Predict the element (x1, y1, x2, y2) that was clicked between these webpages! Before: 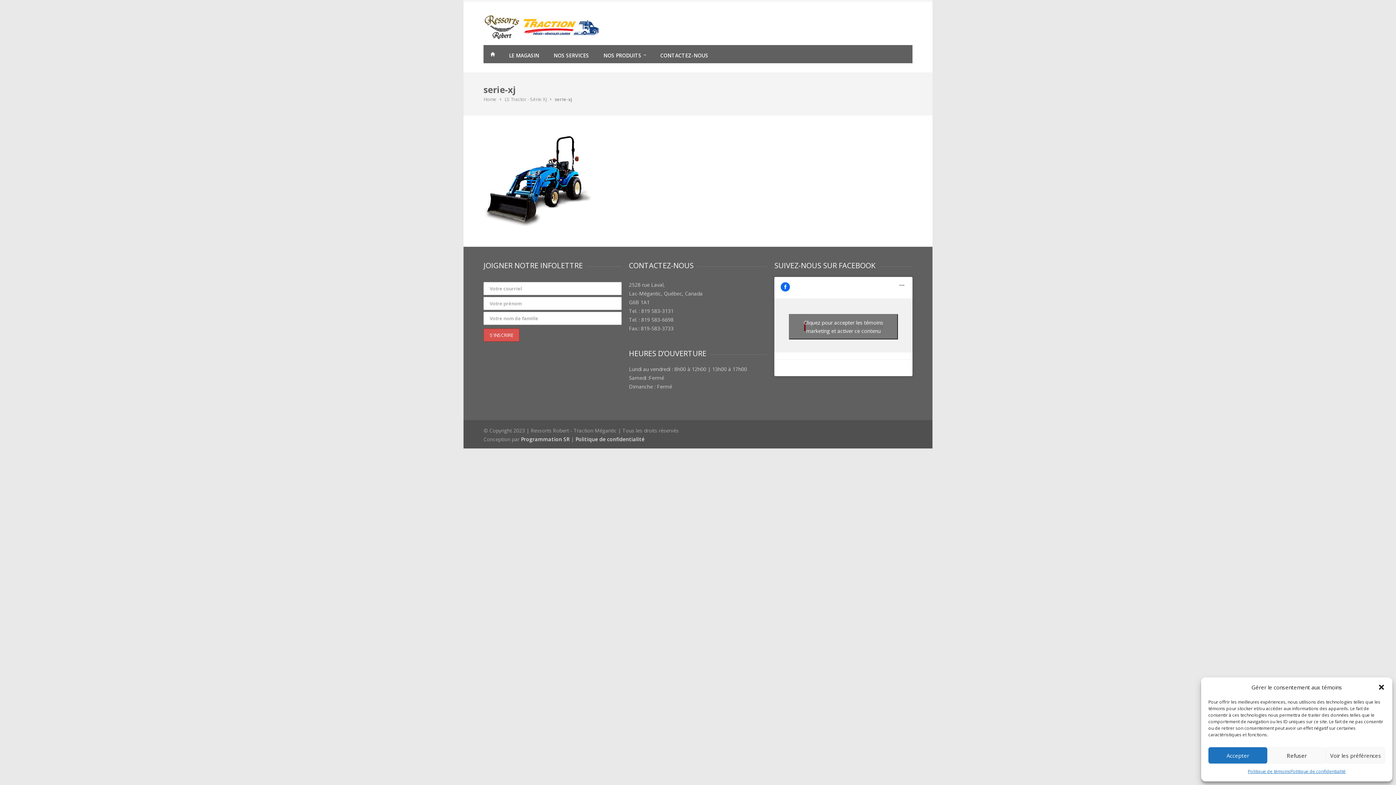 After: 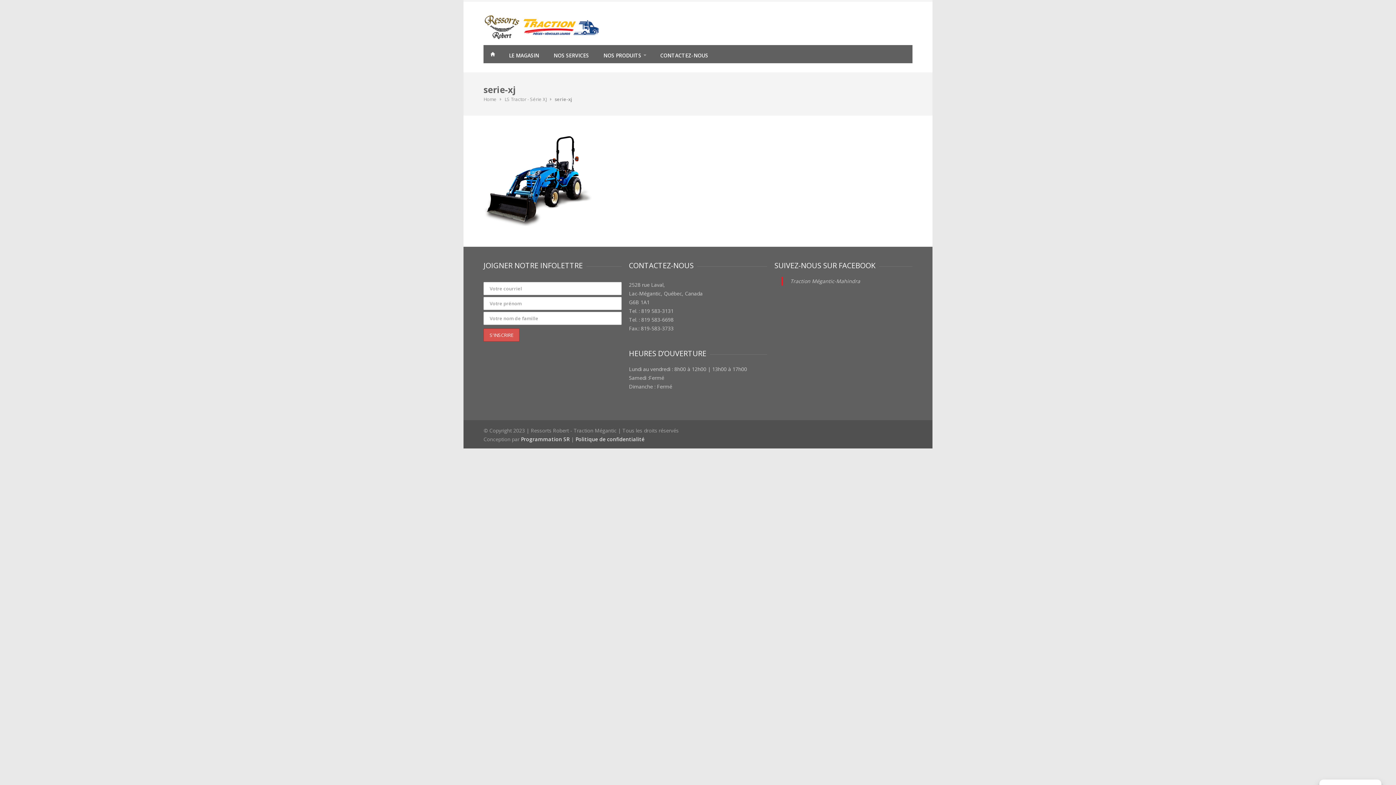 Action: bbox: (1208, 747, 1267, 764) label: Accepter